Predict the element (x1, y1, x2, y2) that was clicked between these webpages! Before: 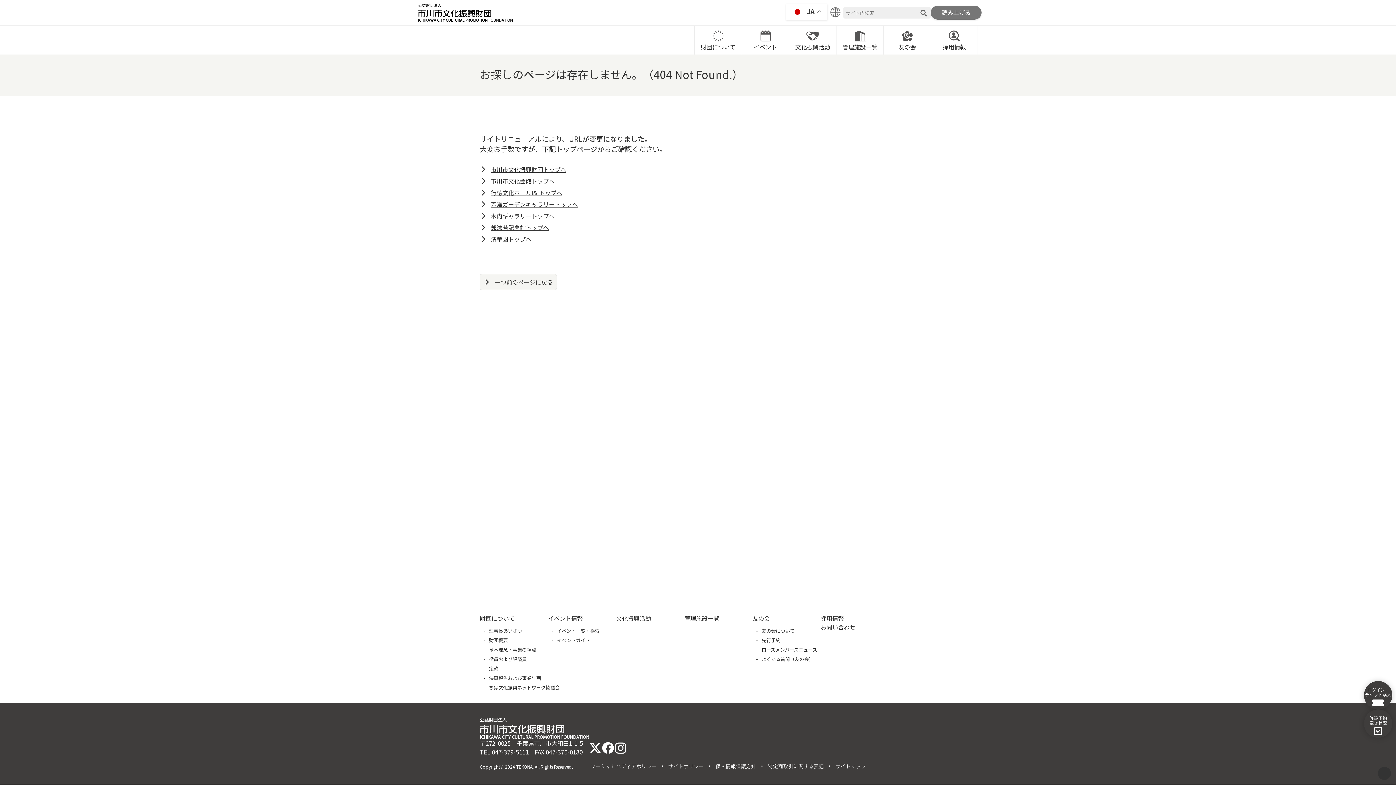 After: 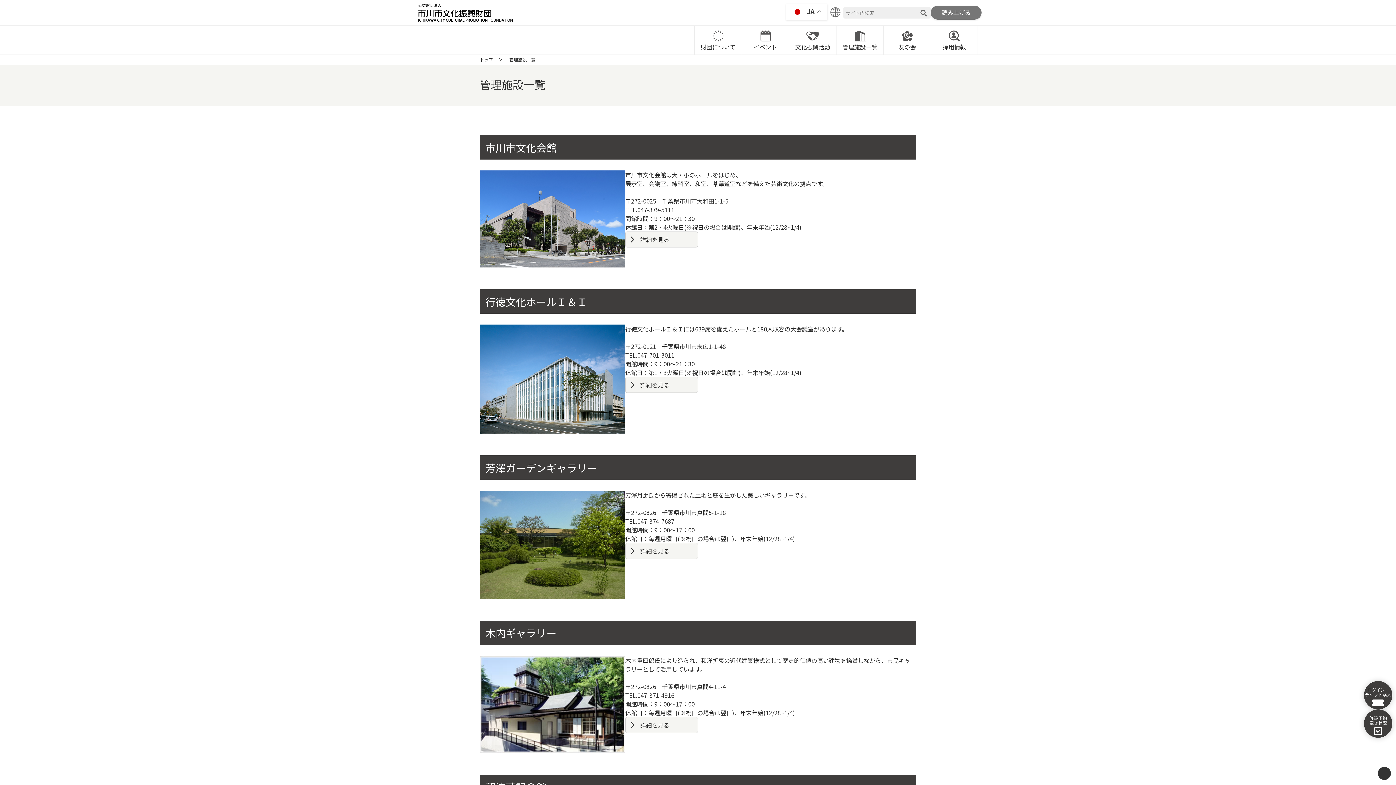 Action: label: 管理施設一覧 bbox: (684, 614, 719, 622)